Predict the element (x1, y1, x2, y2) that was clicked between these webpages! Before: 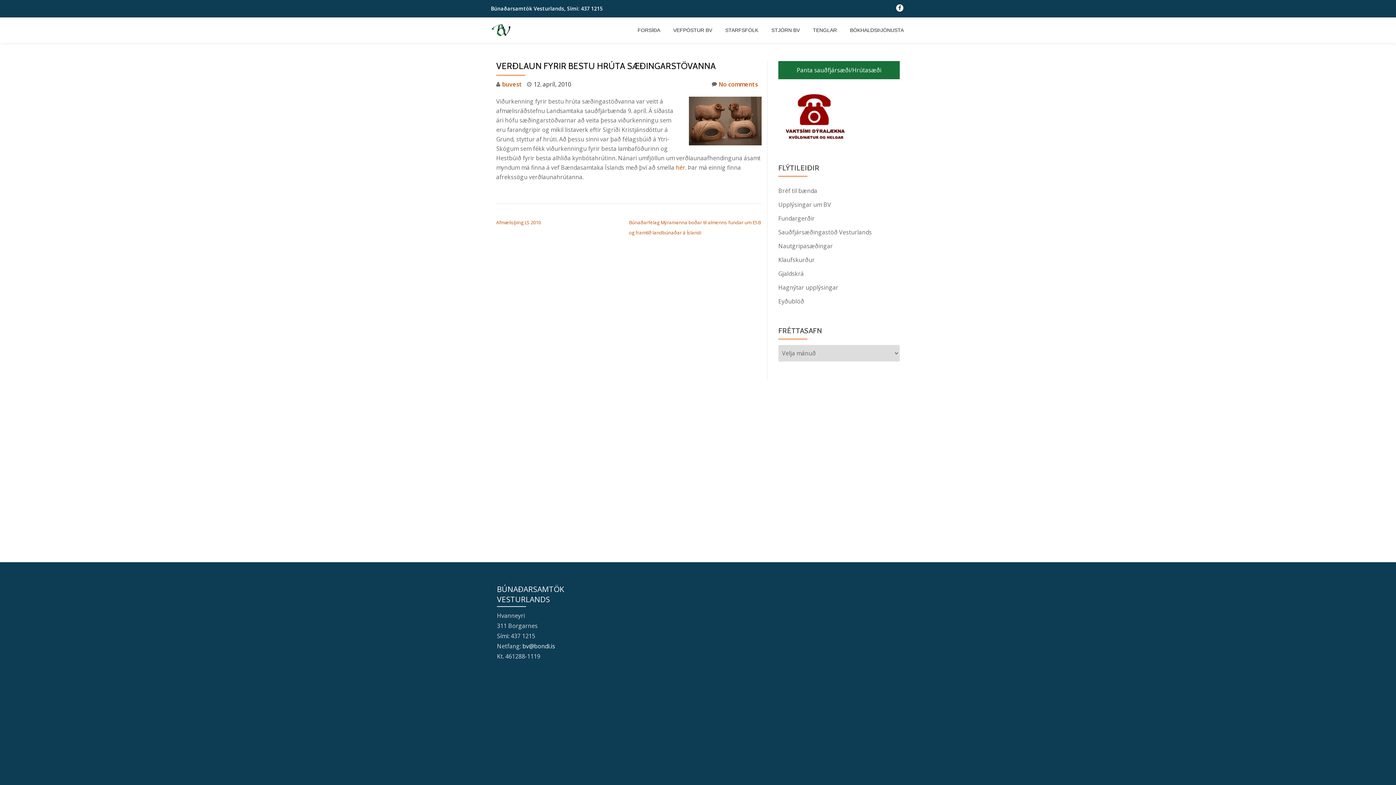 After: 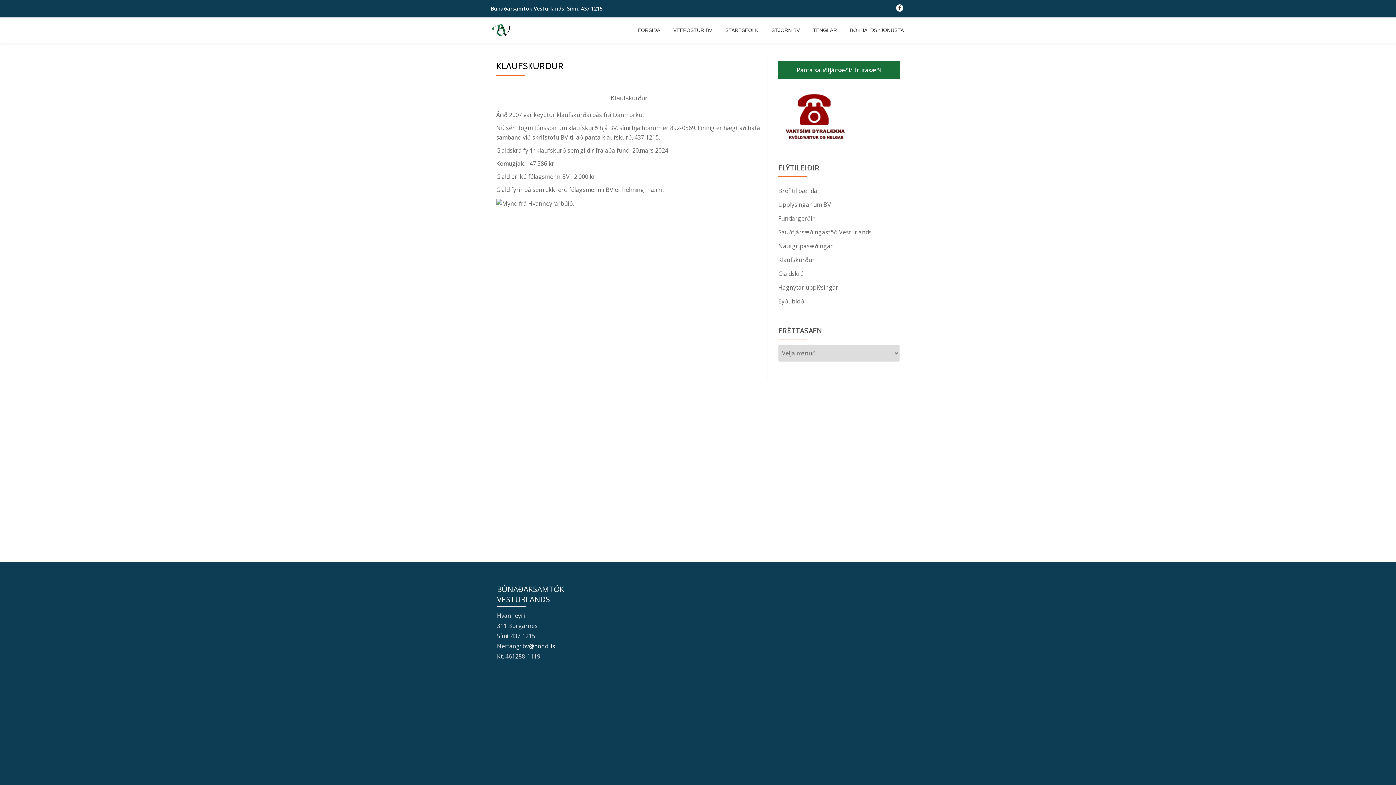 Action: bbox: (778, 256, 814, 264) label: Klaufskurður